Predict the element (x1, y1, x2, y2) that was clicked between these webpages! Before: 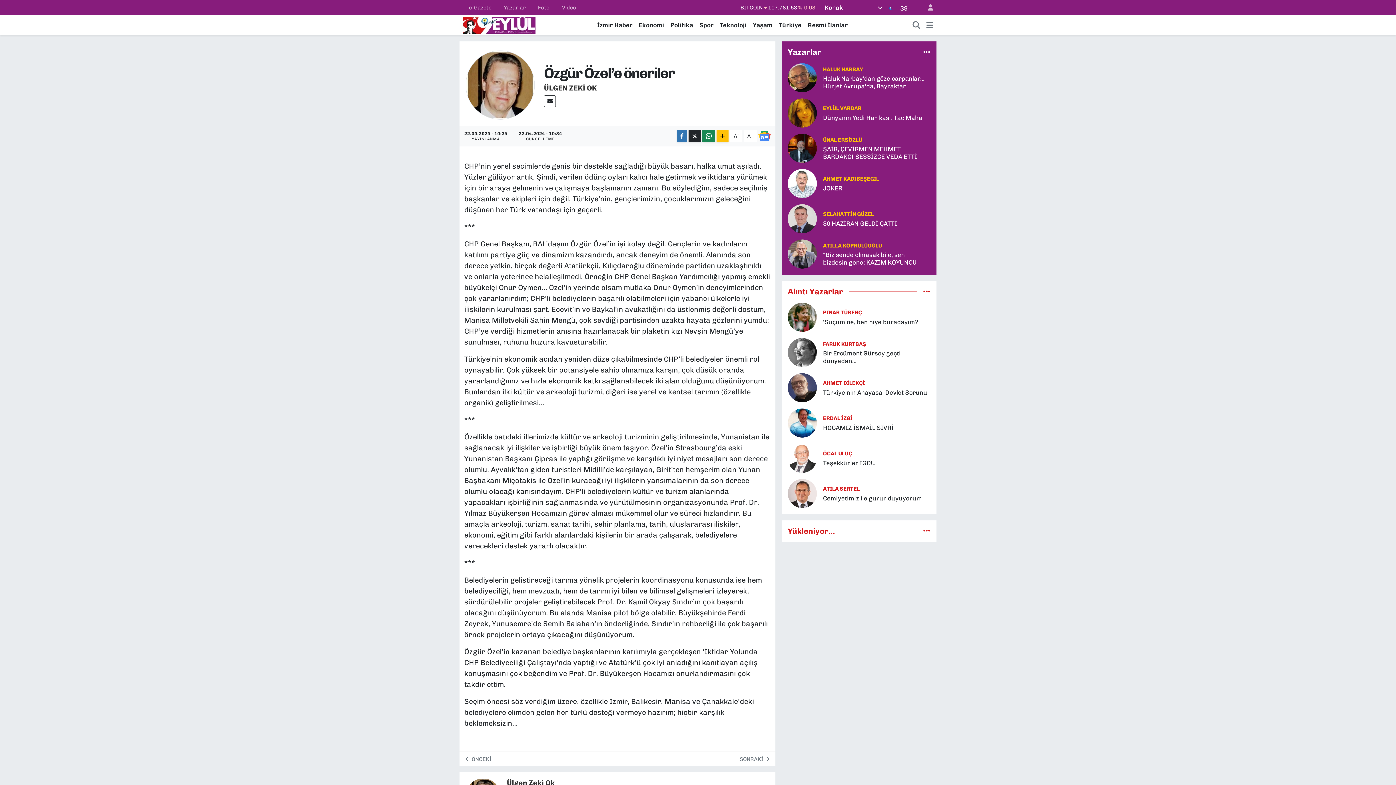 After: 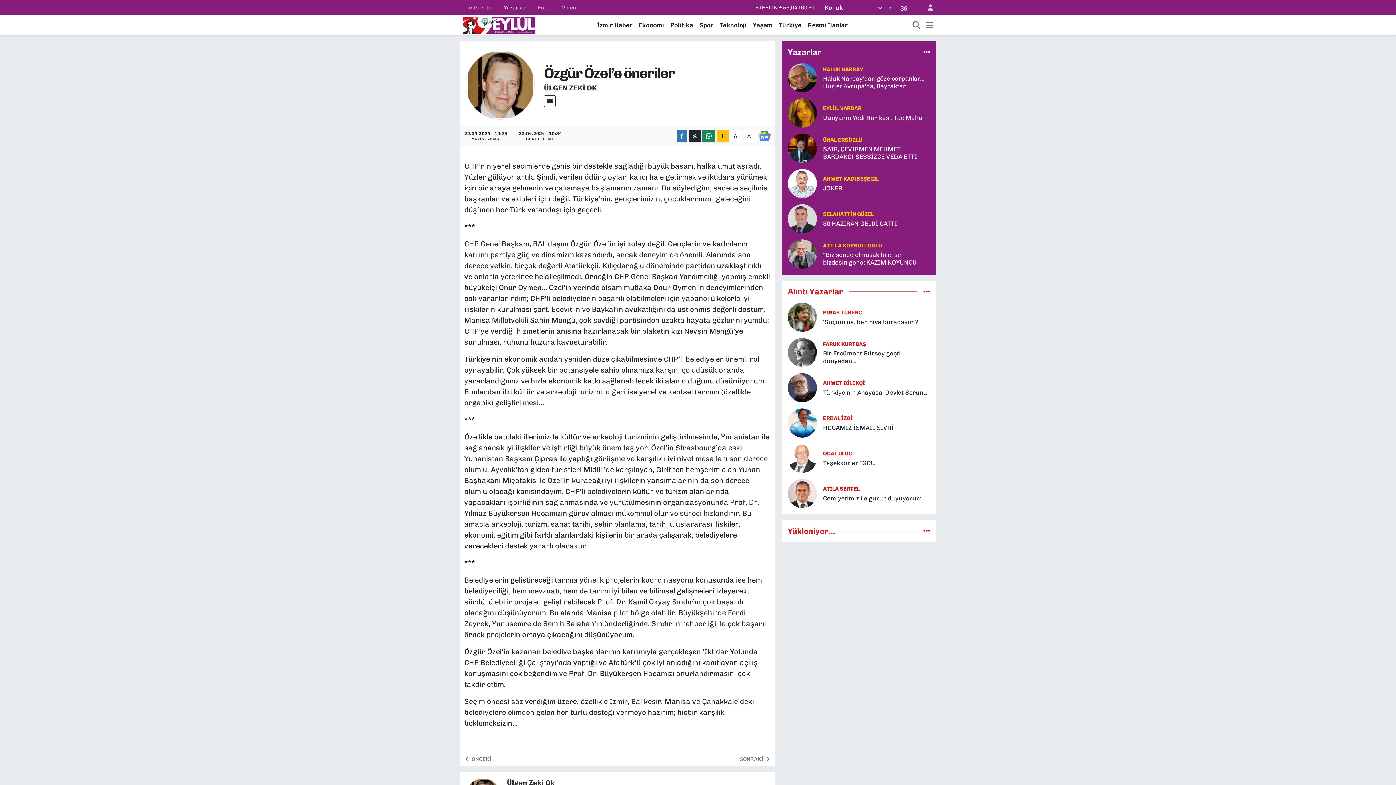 Action: label: Yazarlar bbox: (497, 0, 531, 14)